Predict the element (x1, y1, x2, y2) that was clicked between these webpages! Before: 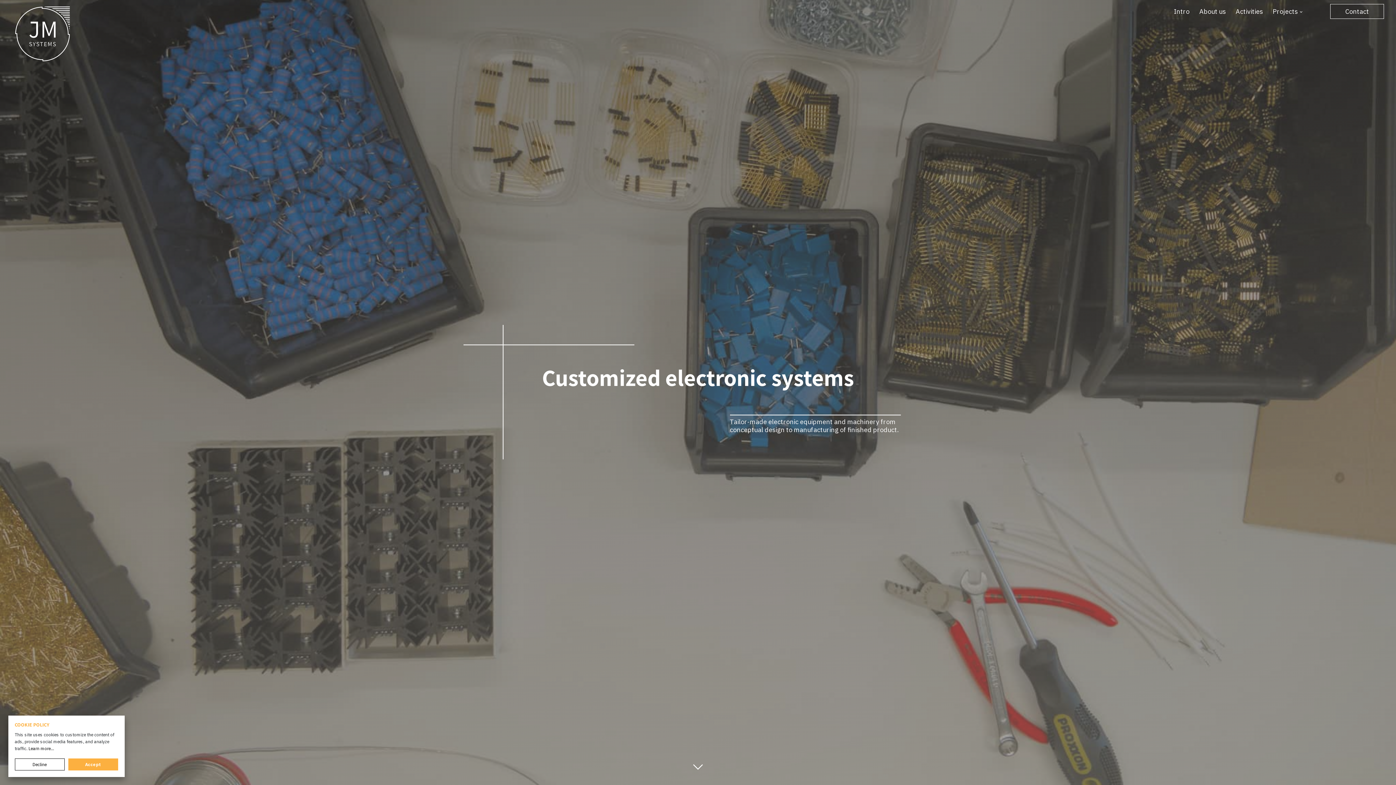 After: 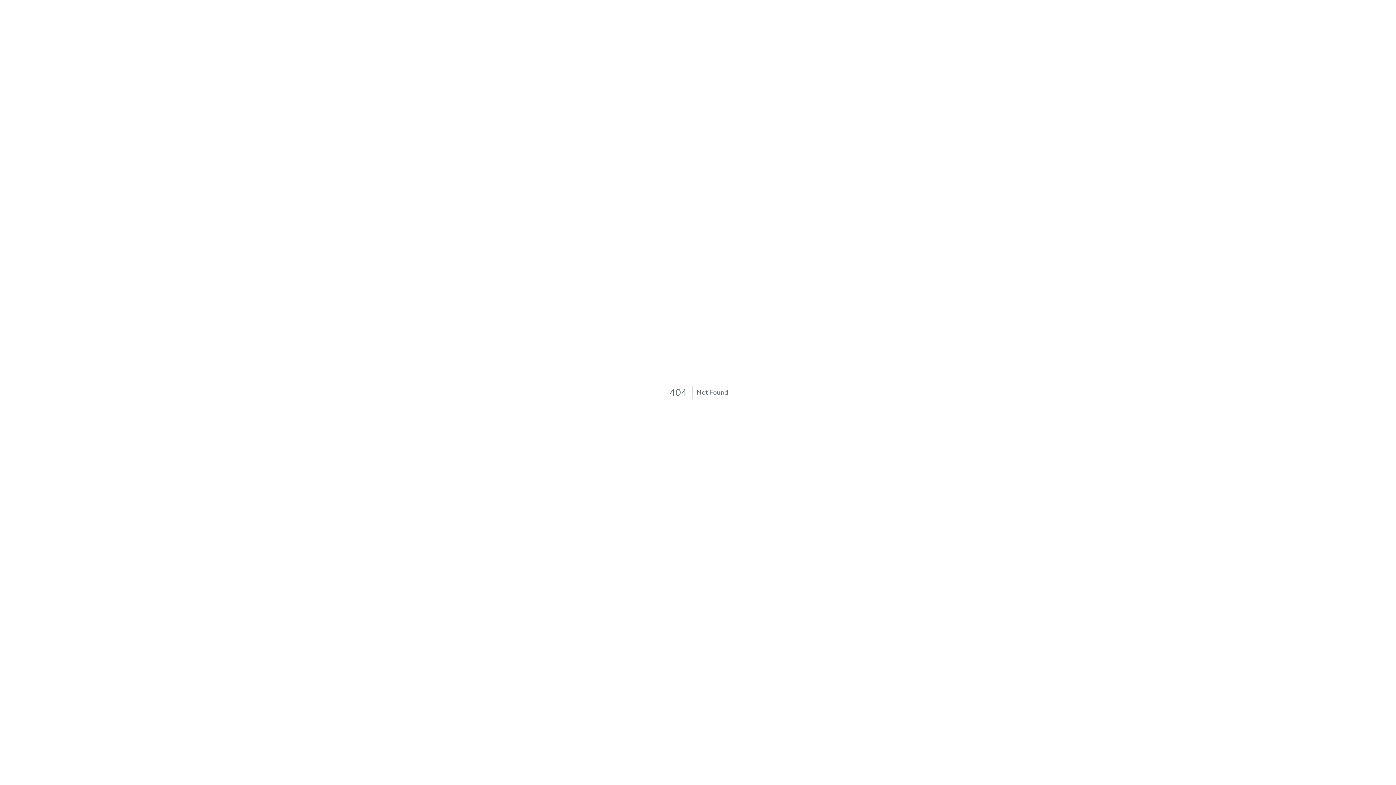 Action: label: Learn more... bbox: (28, 746, 54, 751)